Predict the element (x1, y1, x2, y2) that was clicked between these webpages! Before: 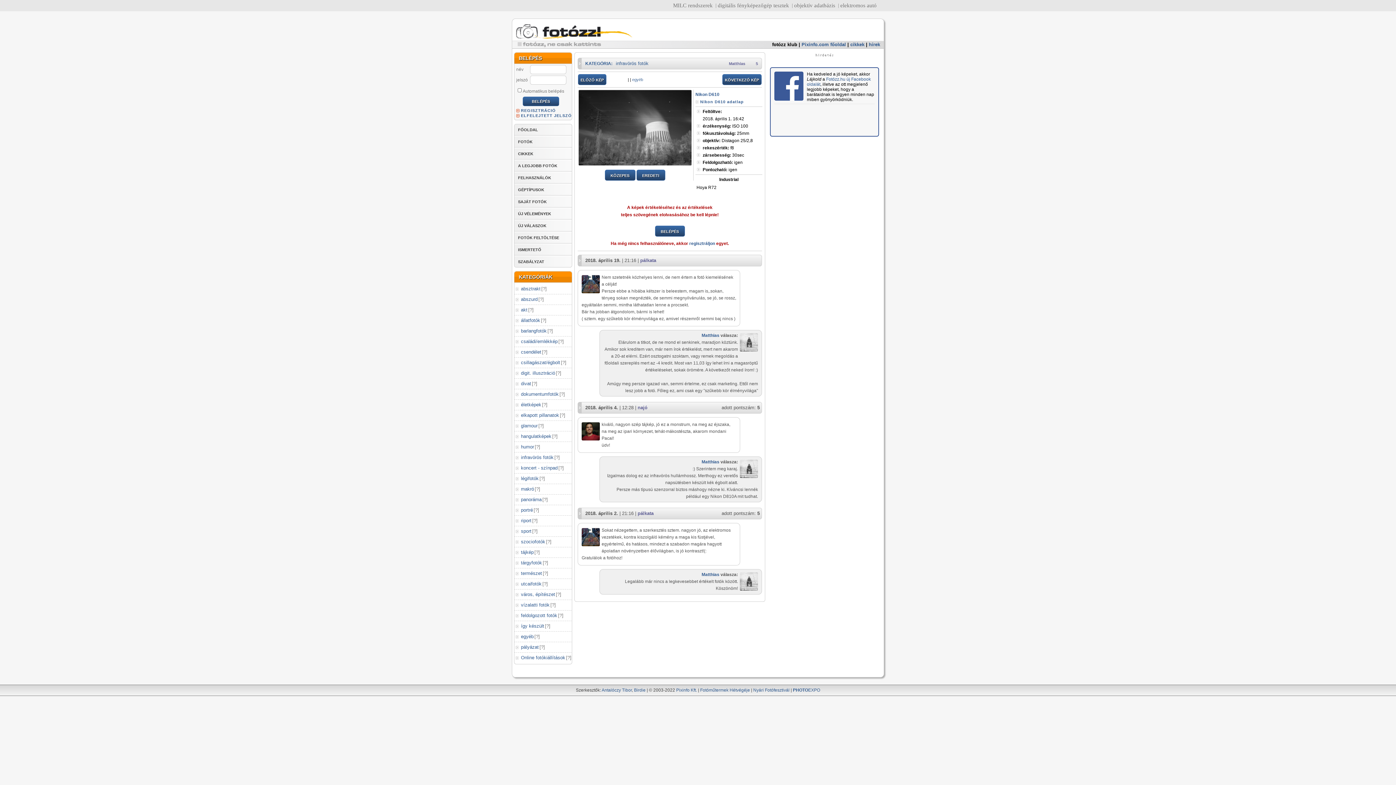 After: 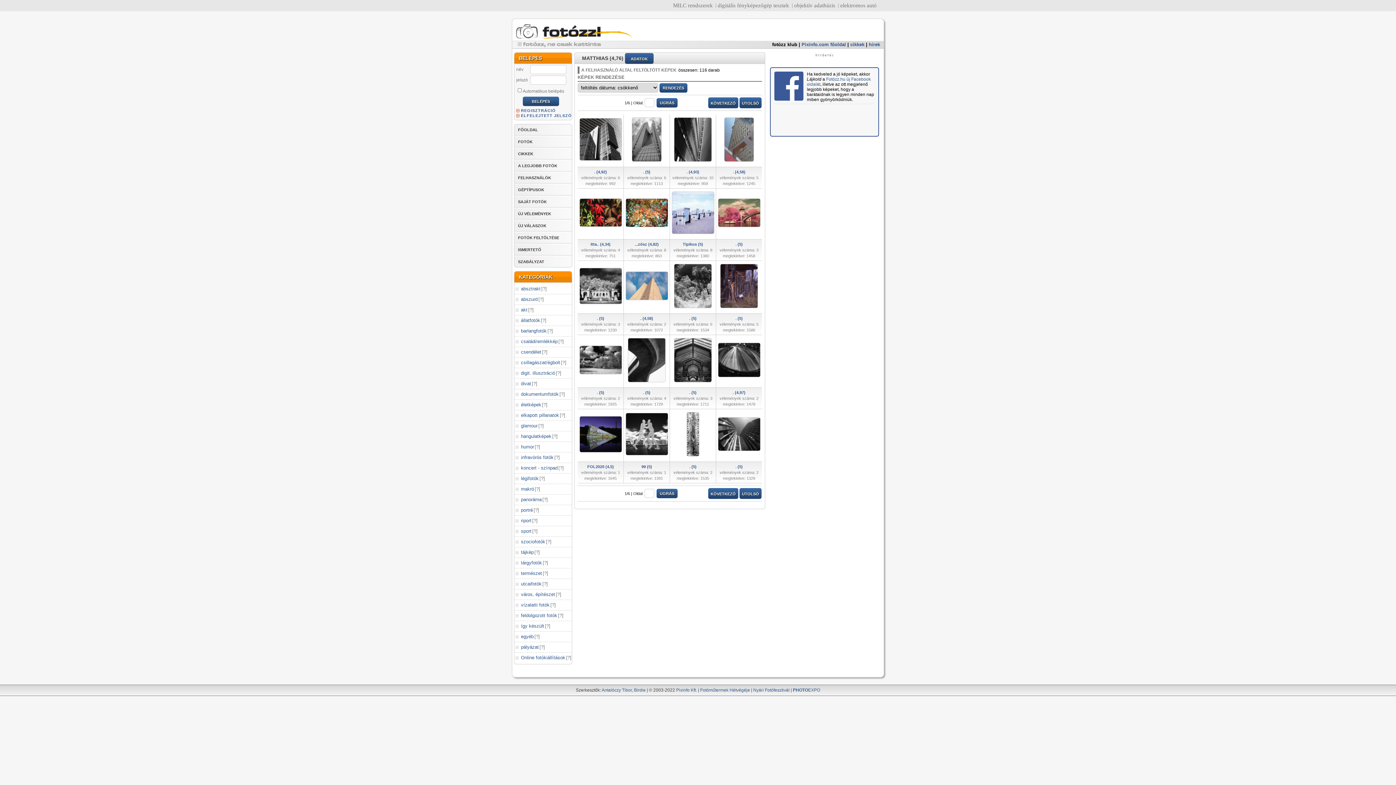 Action: bbox: (740, 333, 758, 351)